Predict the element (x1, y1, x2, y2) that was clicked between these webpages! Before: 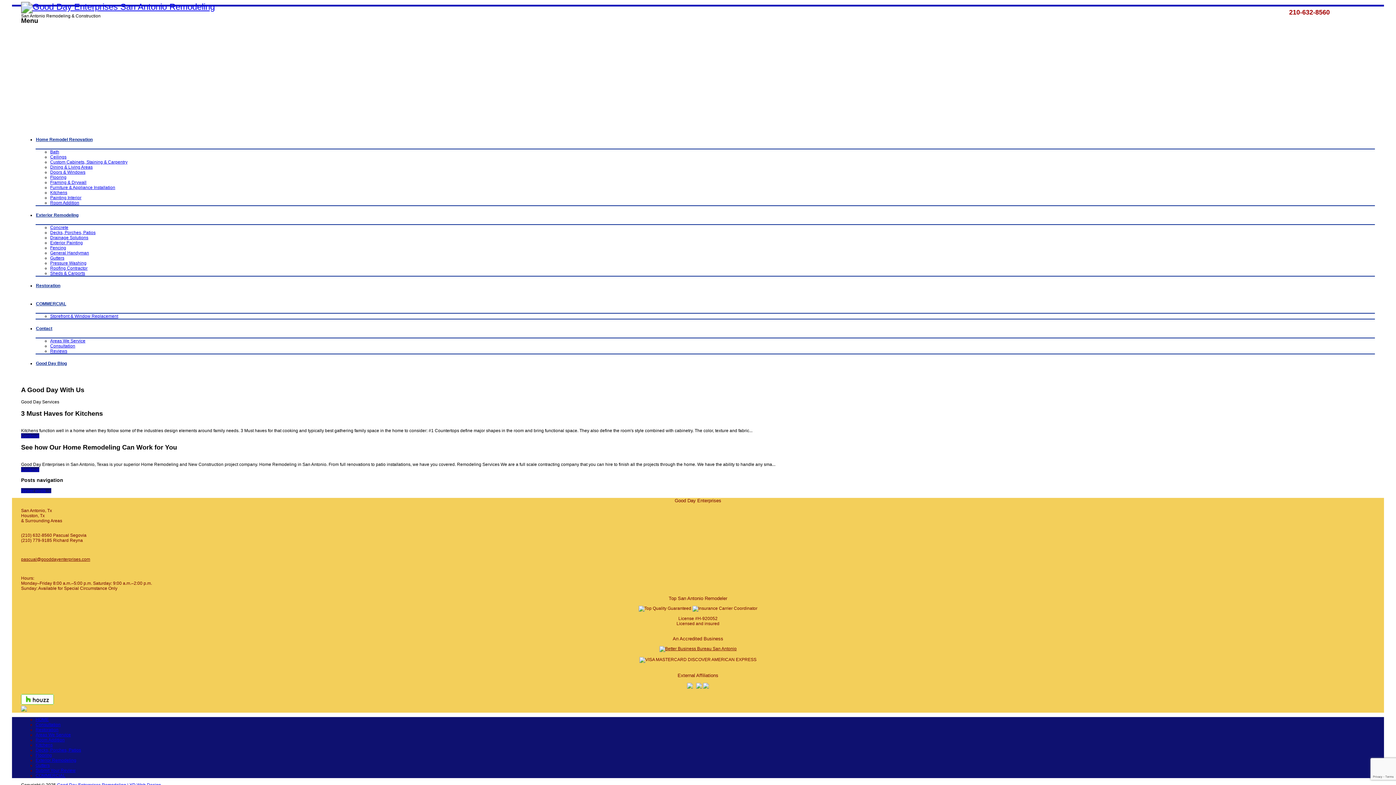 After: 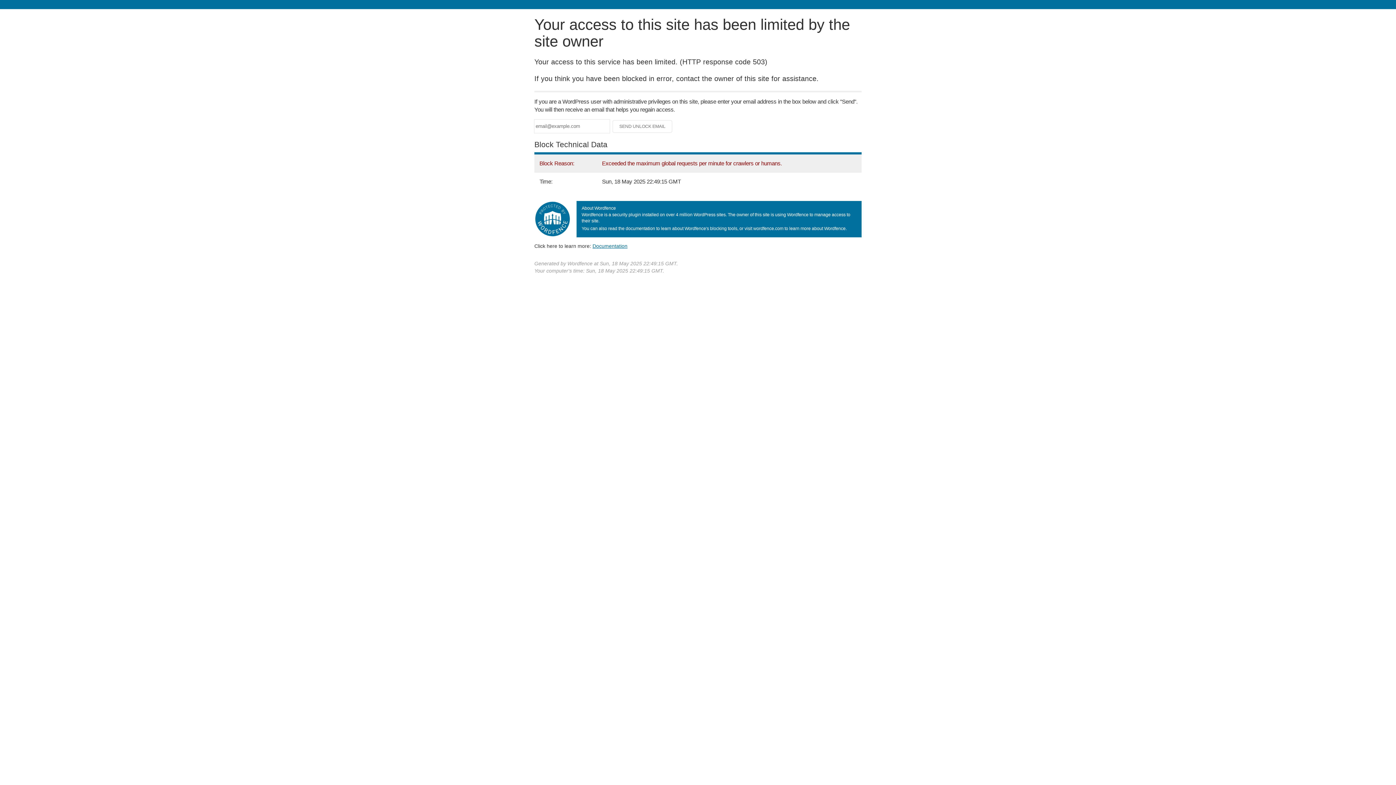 Action: label: Exterior Remodeling bbox: (35, 758, 76, 763)